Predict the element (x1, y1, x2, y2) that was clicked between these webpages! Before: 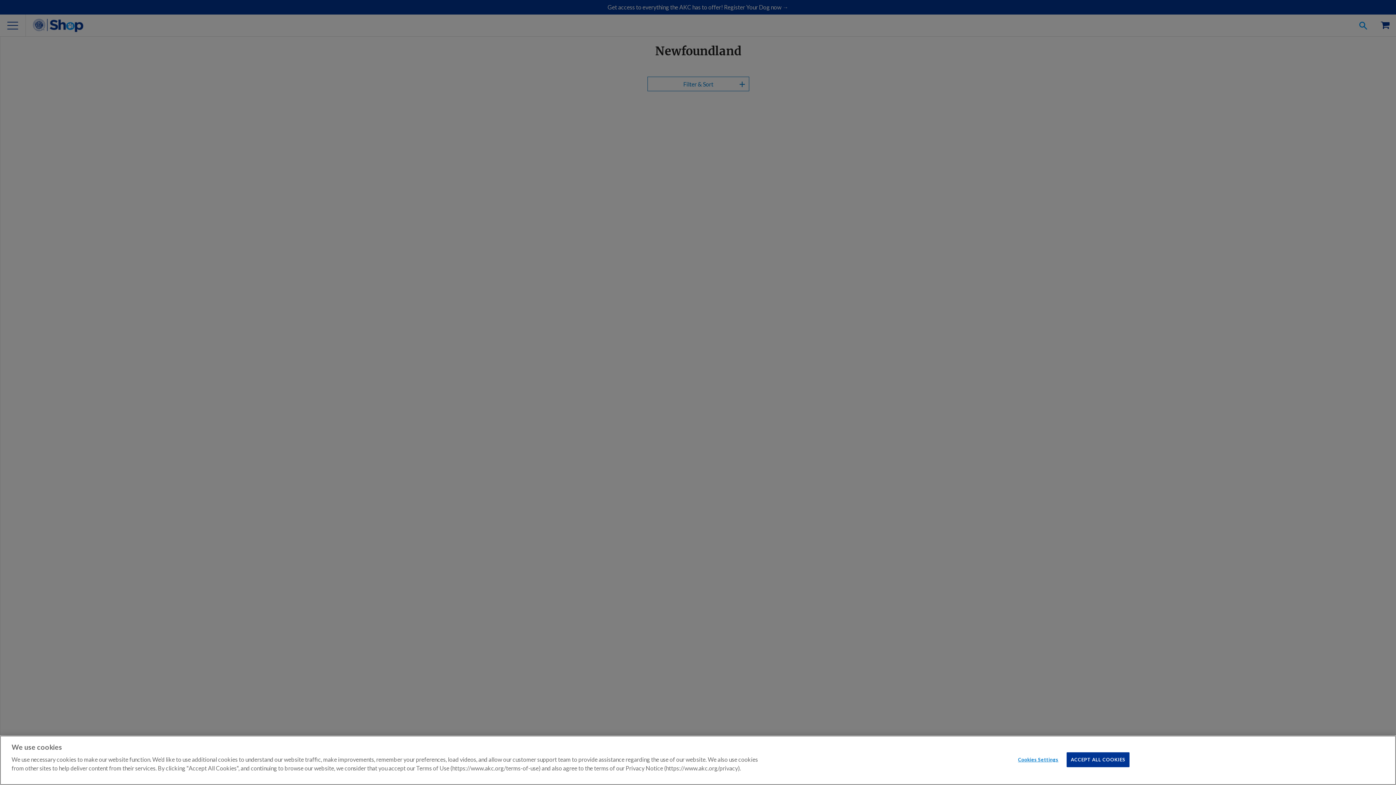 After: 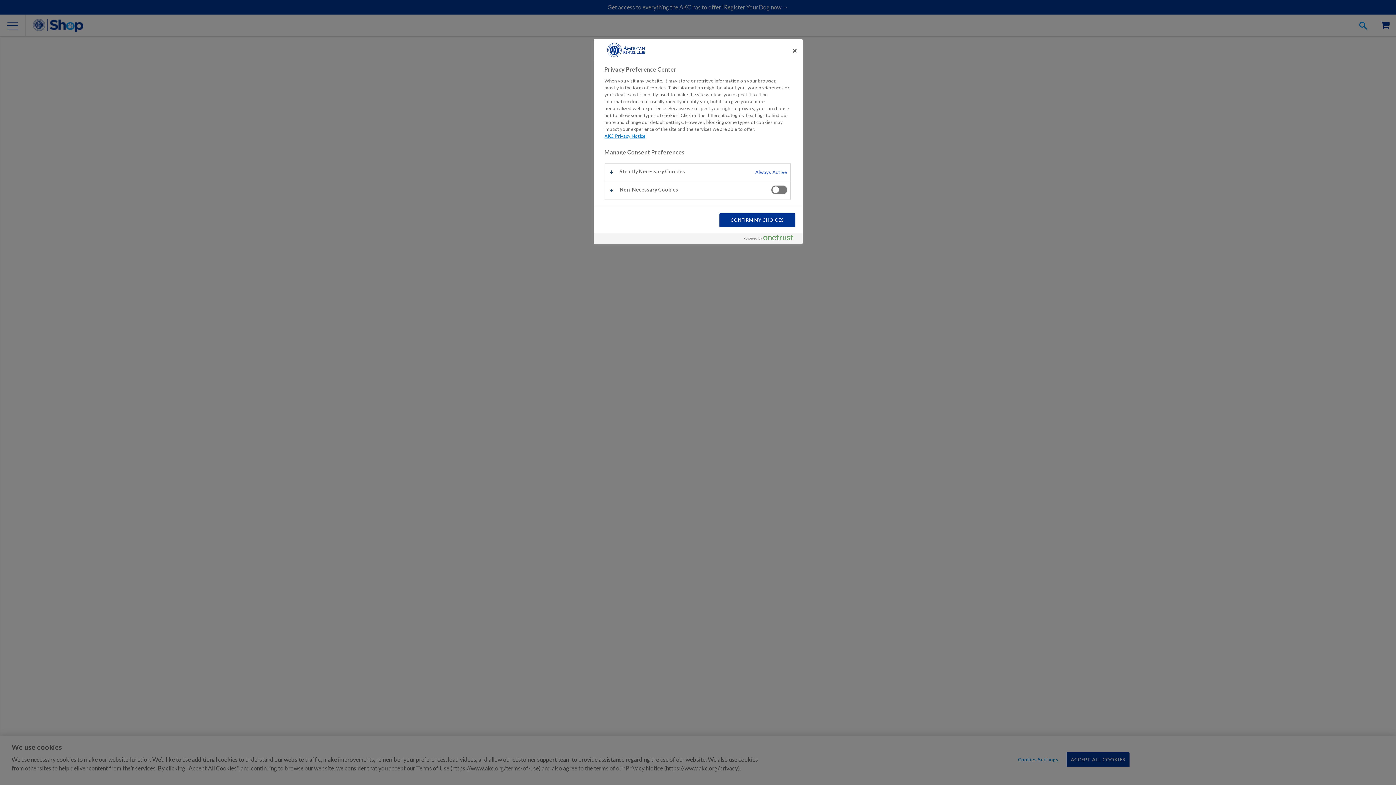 Action: label: Cookies Settings bbox: (1015, 753, 1061, 767)